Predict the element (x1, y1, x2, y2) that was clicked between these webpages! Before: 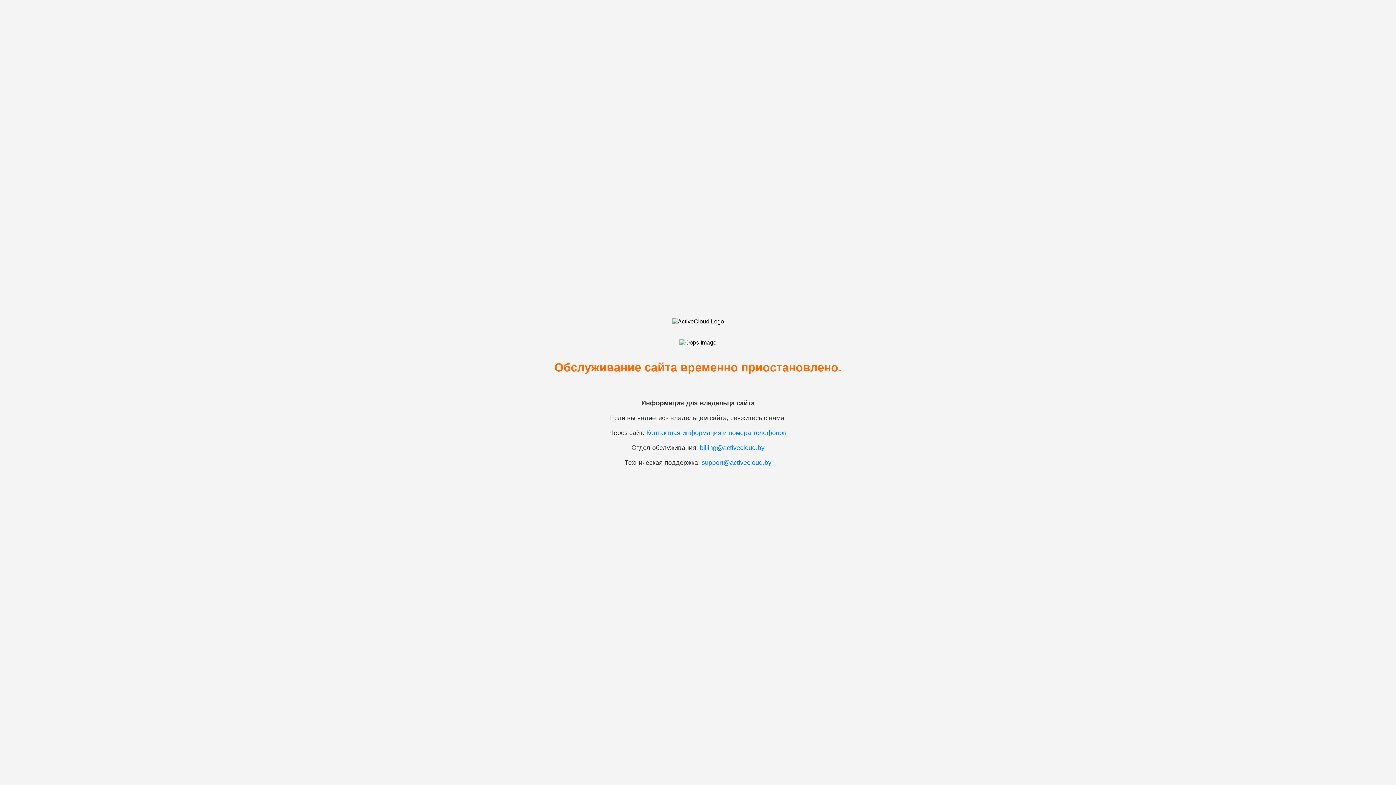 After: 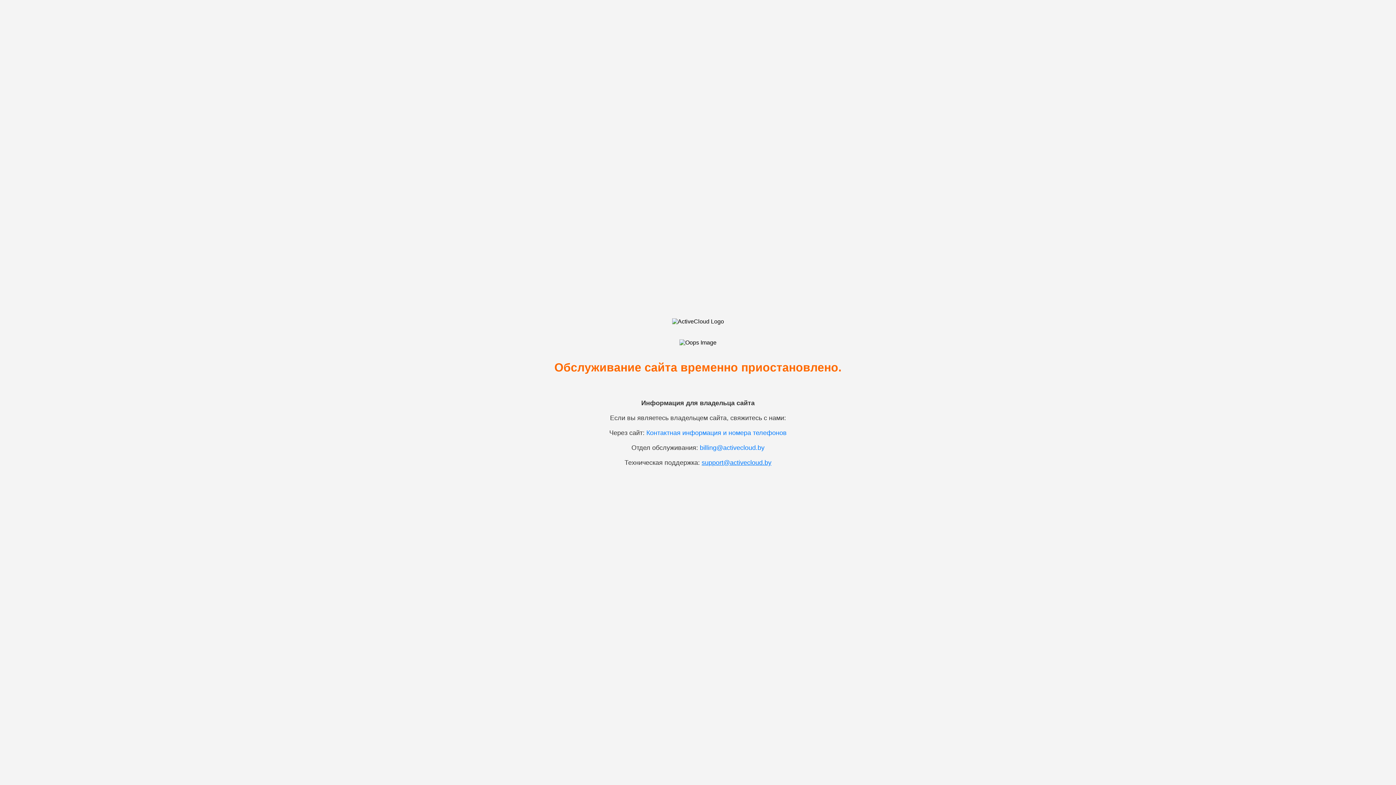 Action: bbox: (701, 459, 771, 466) label: support@activecloud.by